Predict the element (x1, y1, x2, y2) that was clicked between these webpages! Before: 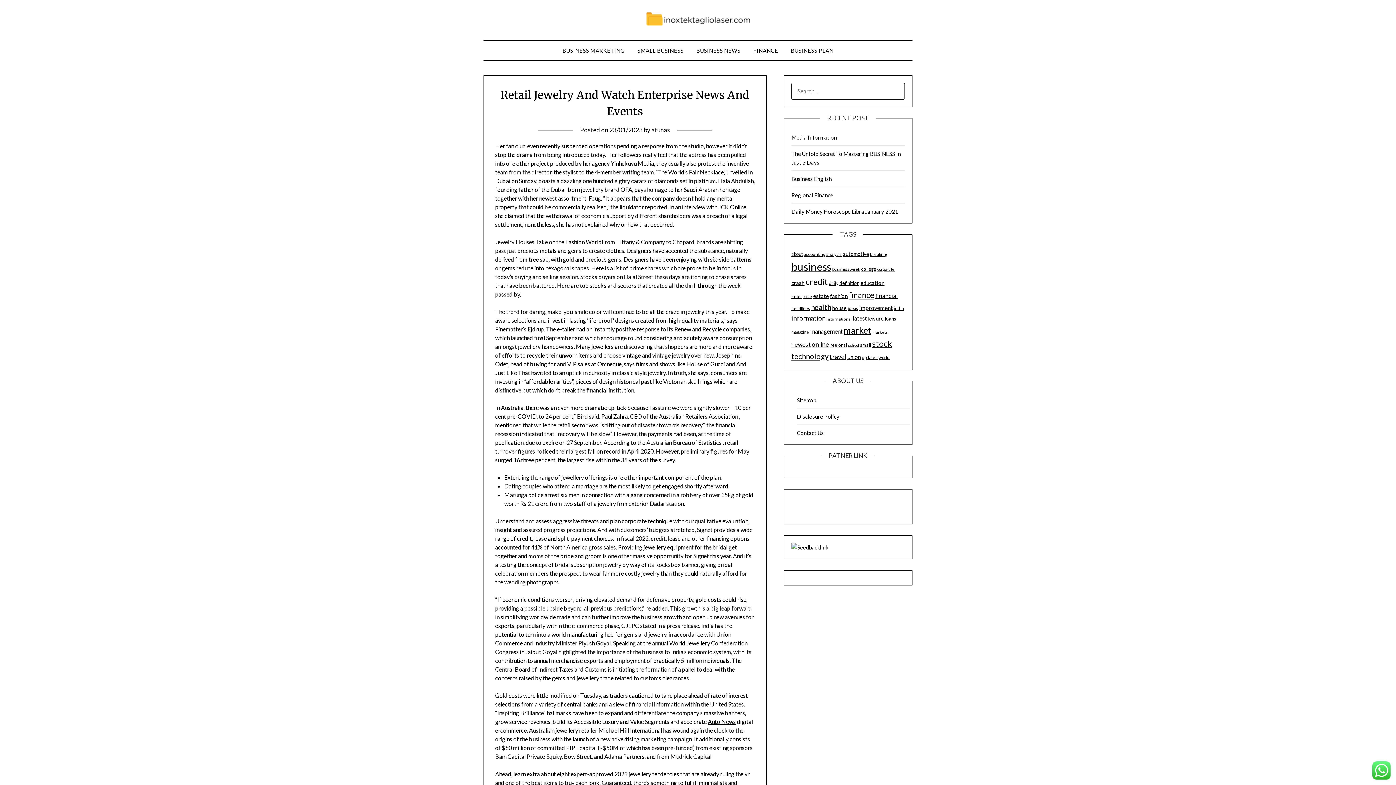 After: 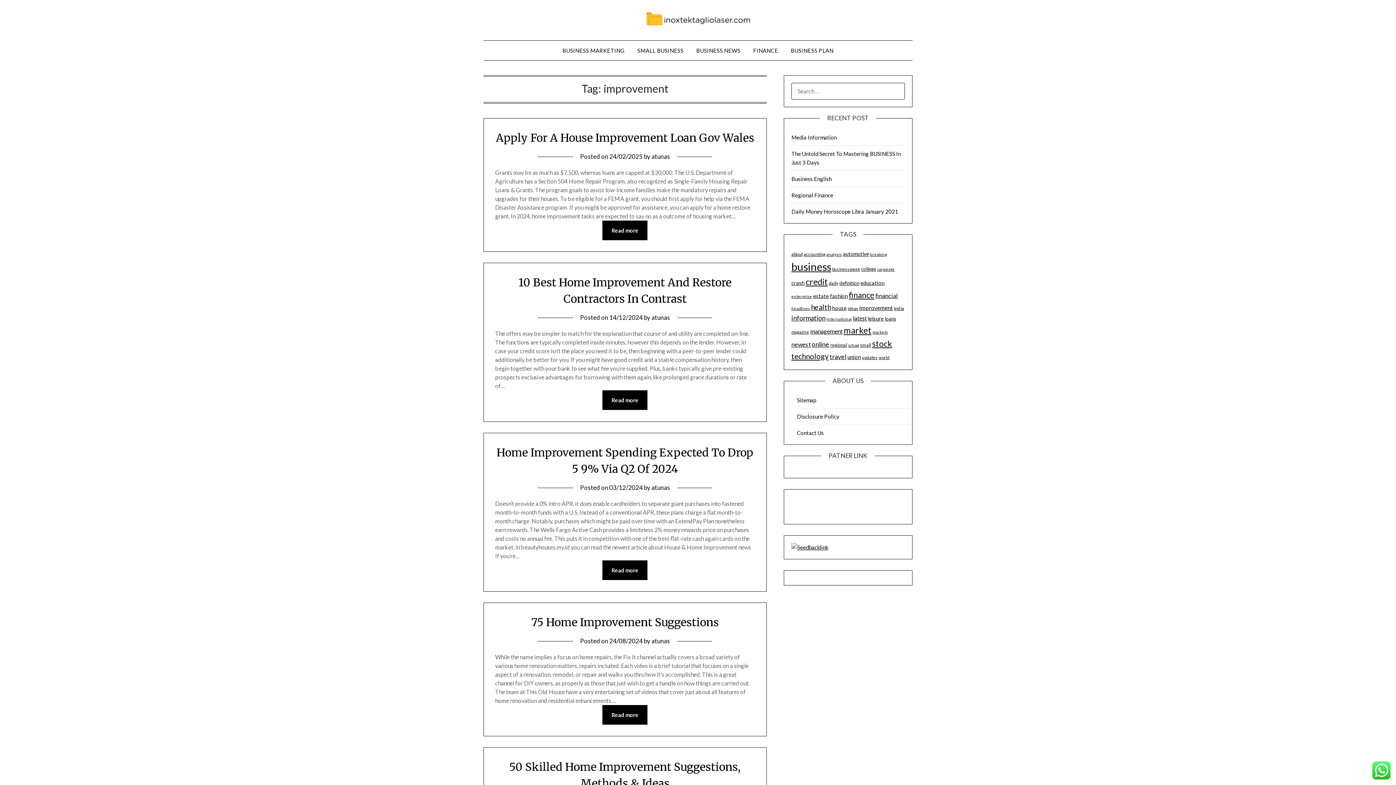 Action: bbox: (859, 304, 893, 311) label: improvement (44 items)